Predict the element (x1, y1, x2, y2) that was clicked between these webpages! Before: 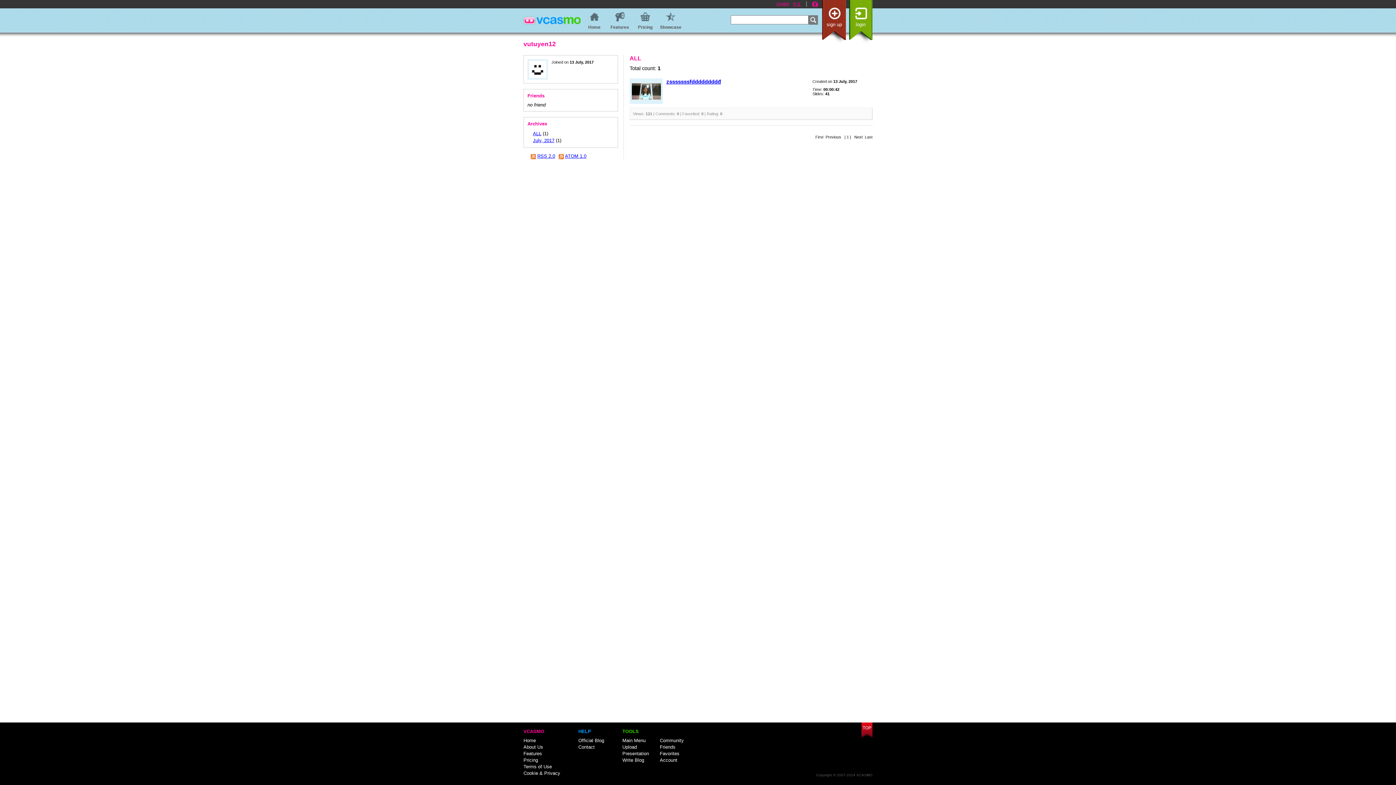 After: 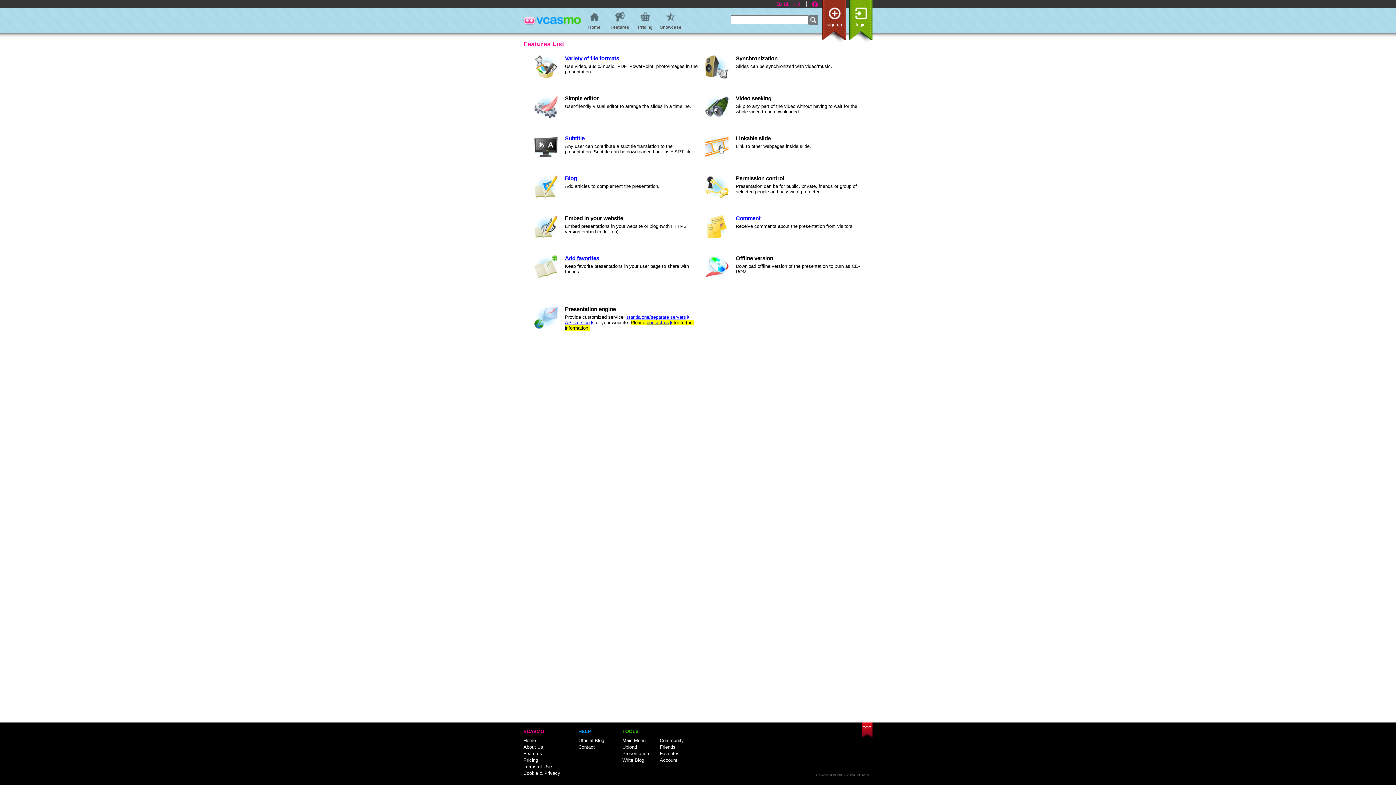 Action: label: Features bbox: (523, 751, 542, 756)